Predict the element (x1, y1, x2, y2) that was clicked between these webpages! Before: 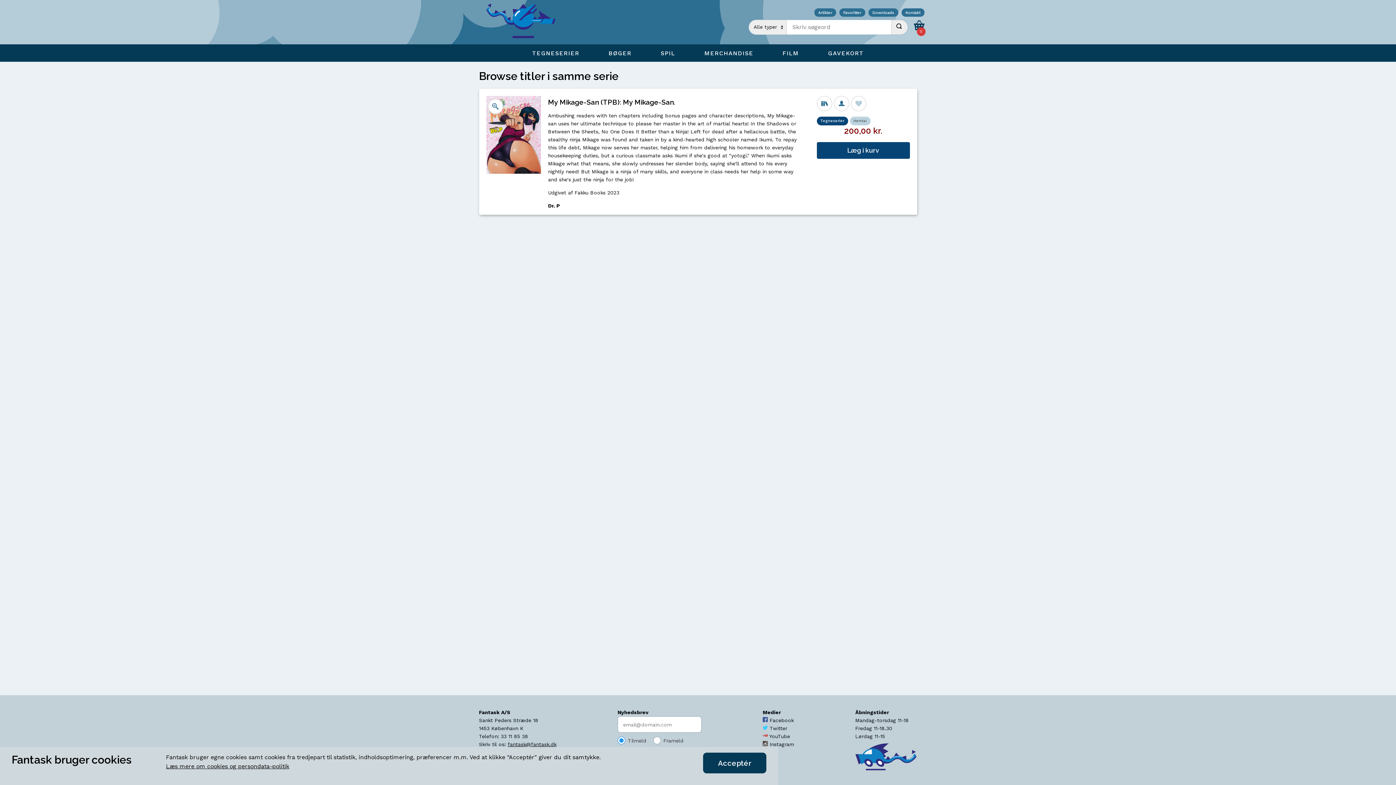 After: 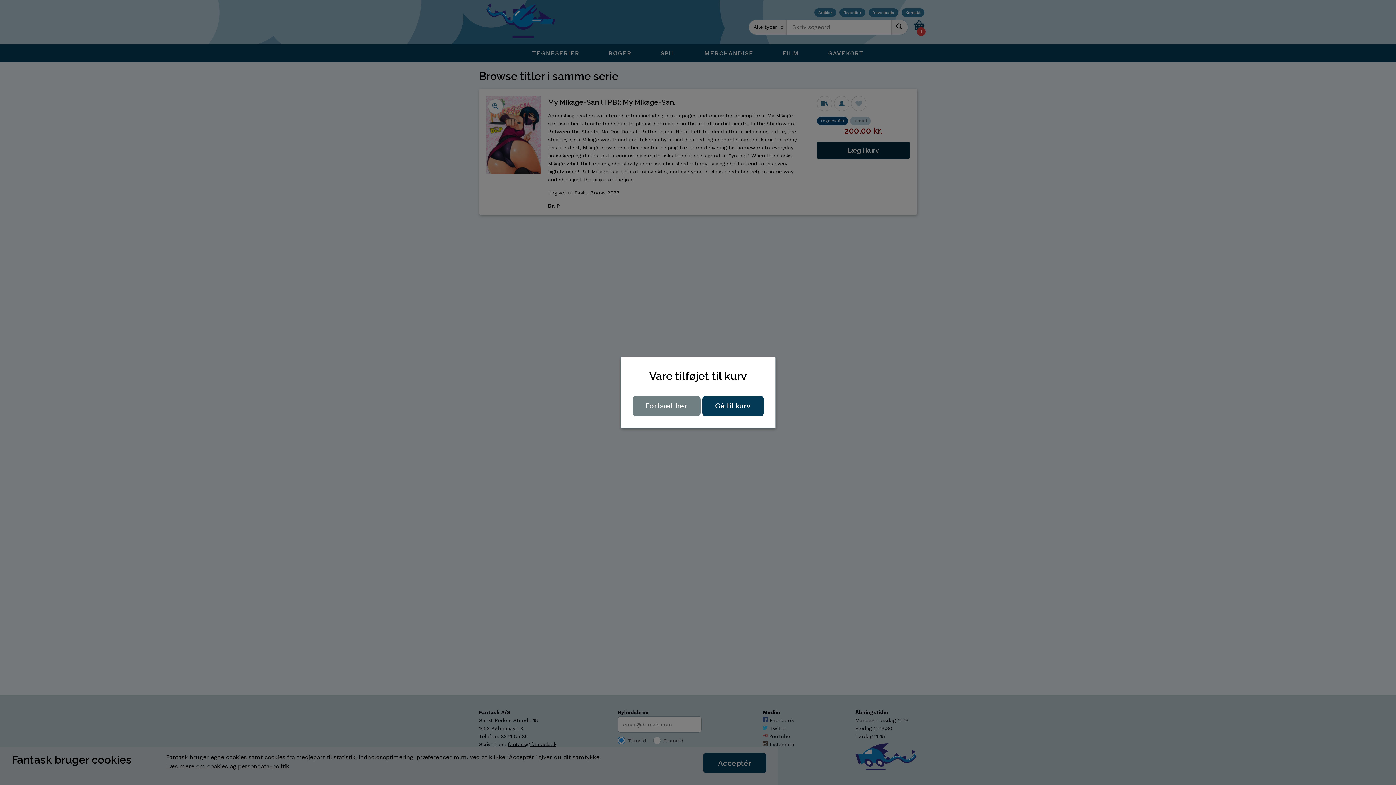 Action: label: Læg i kurv bbox: (816, 142, 910, 158)